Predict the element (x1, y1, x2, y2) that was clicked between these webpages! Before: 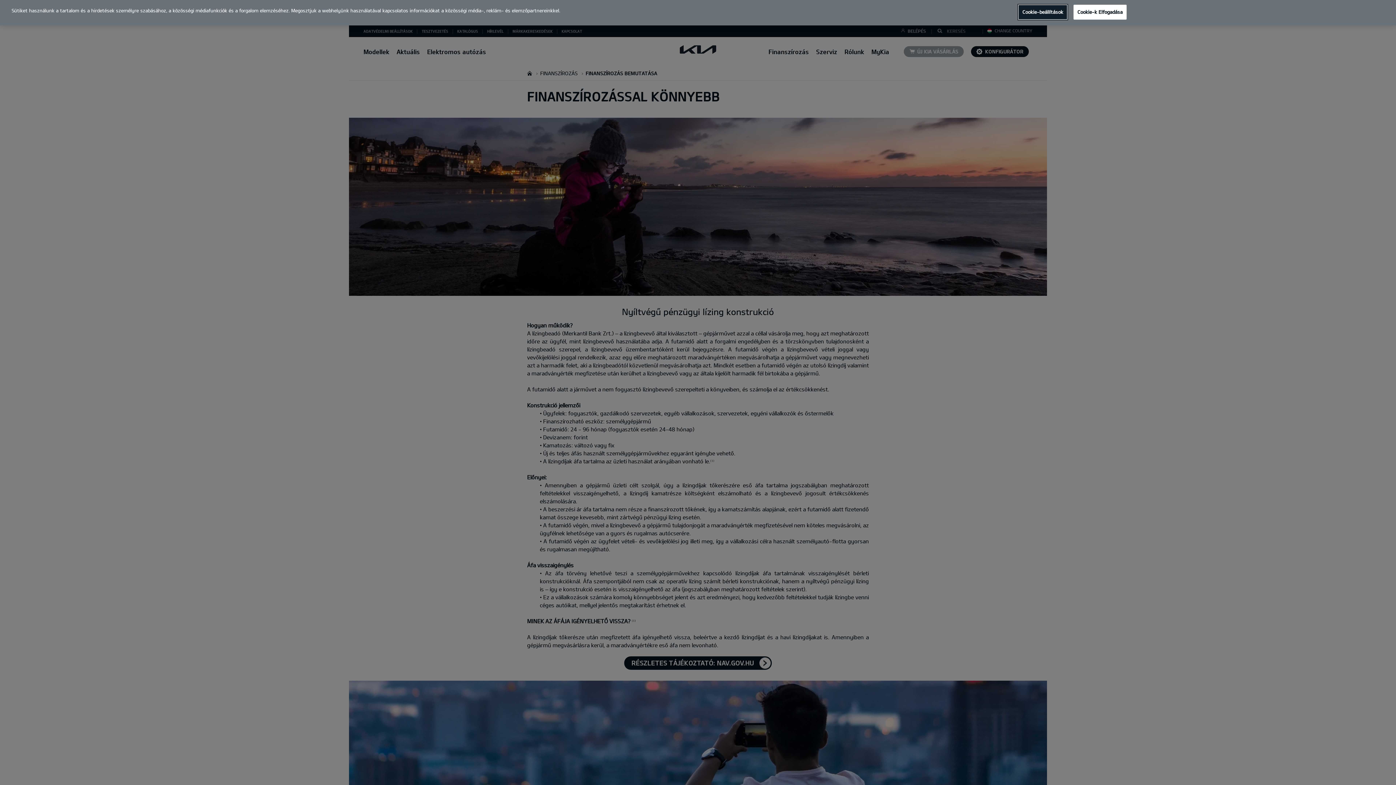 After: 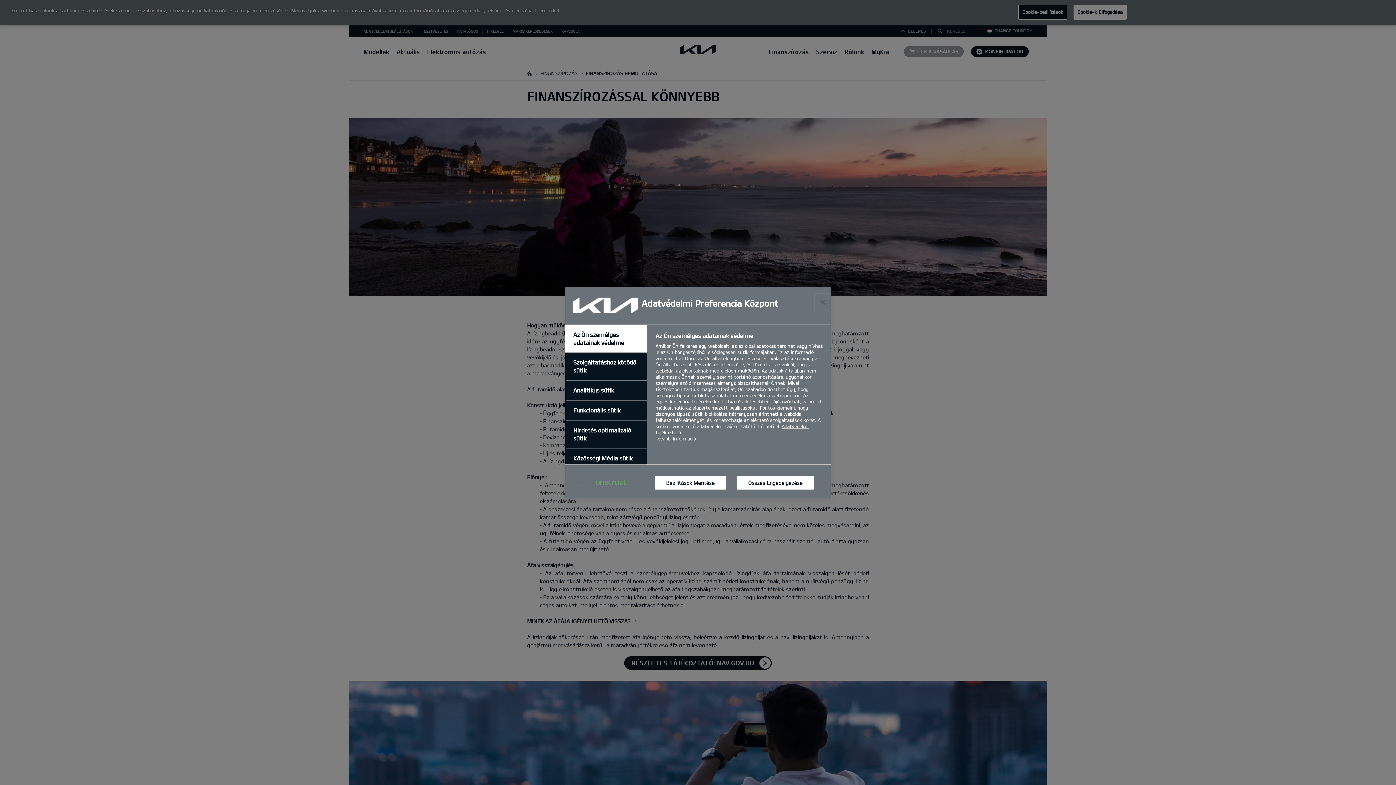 Action: label: Cookie-beállítások bbox: (1018, 4, 1067, 19)